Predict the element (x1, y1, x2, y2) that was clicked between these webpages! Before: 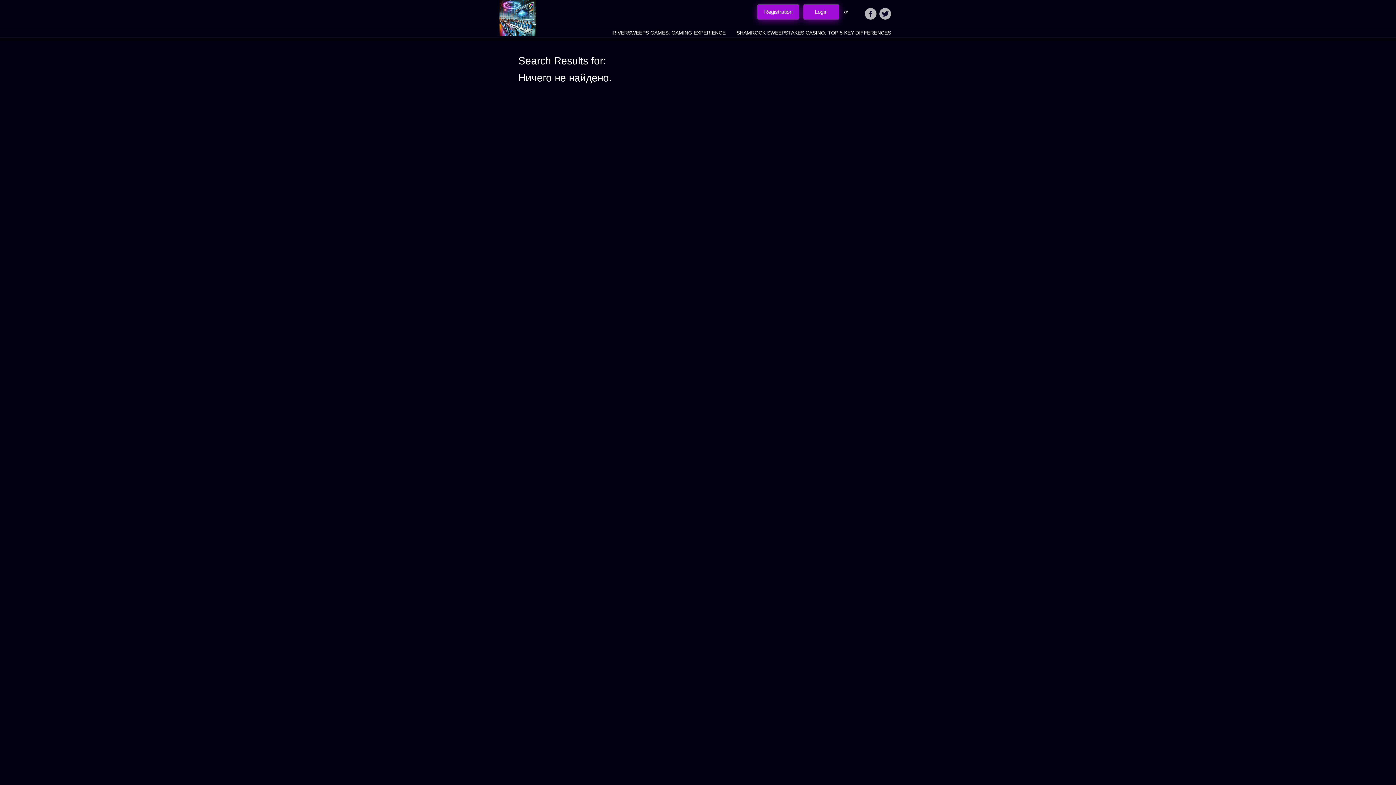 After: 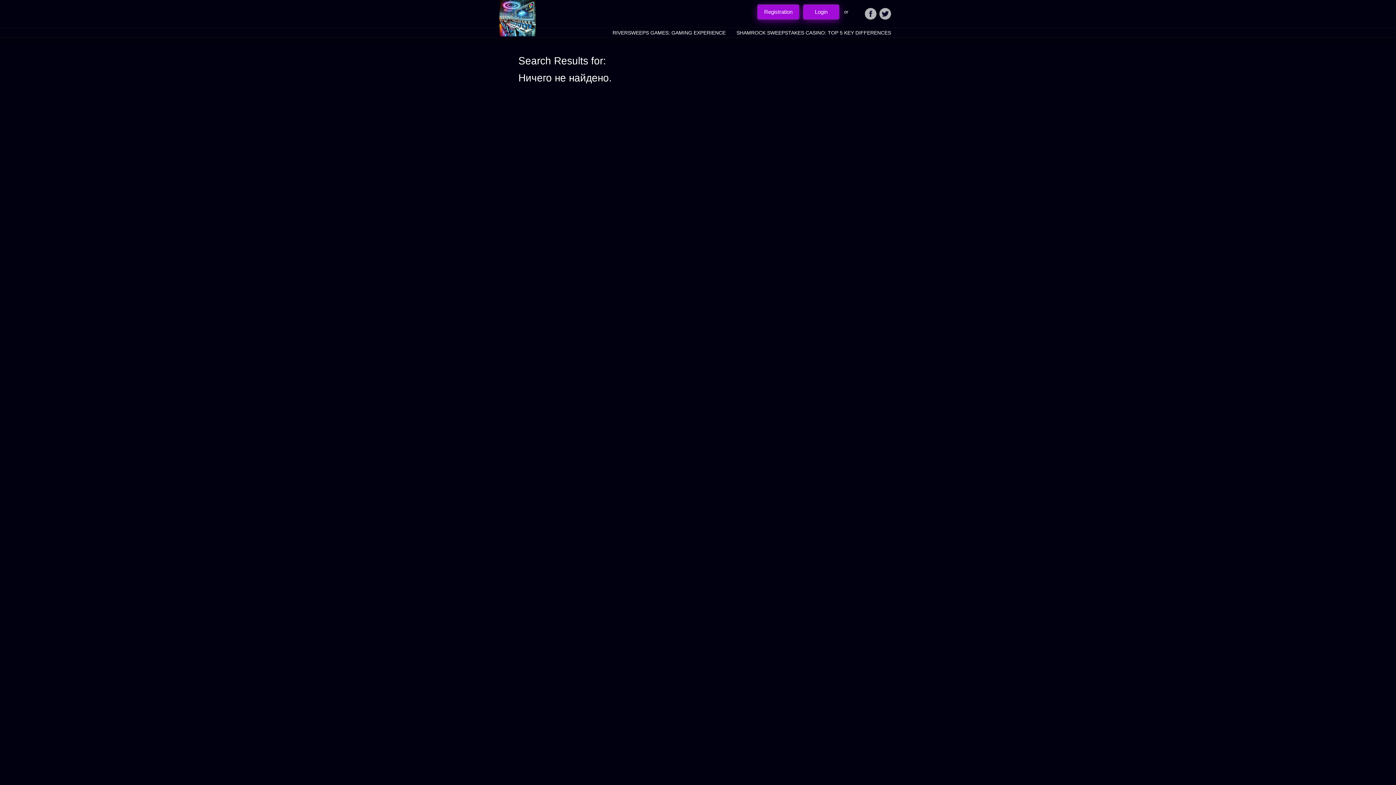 Action: bbox: (879, 8, 891, 19)